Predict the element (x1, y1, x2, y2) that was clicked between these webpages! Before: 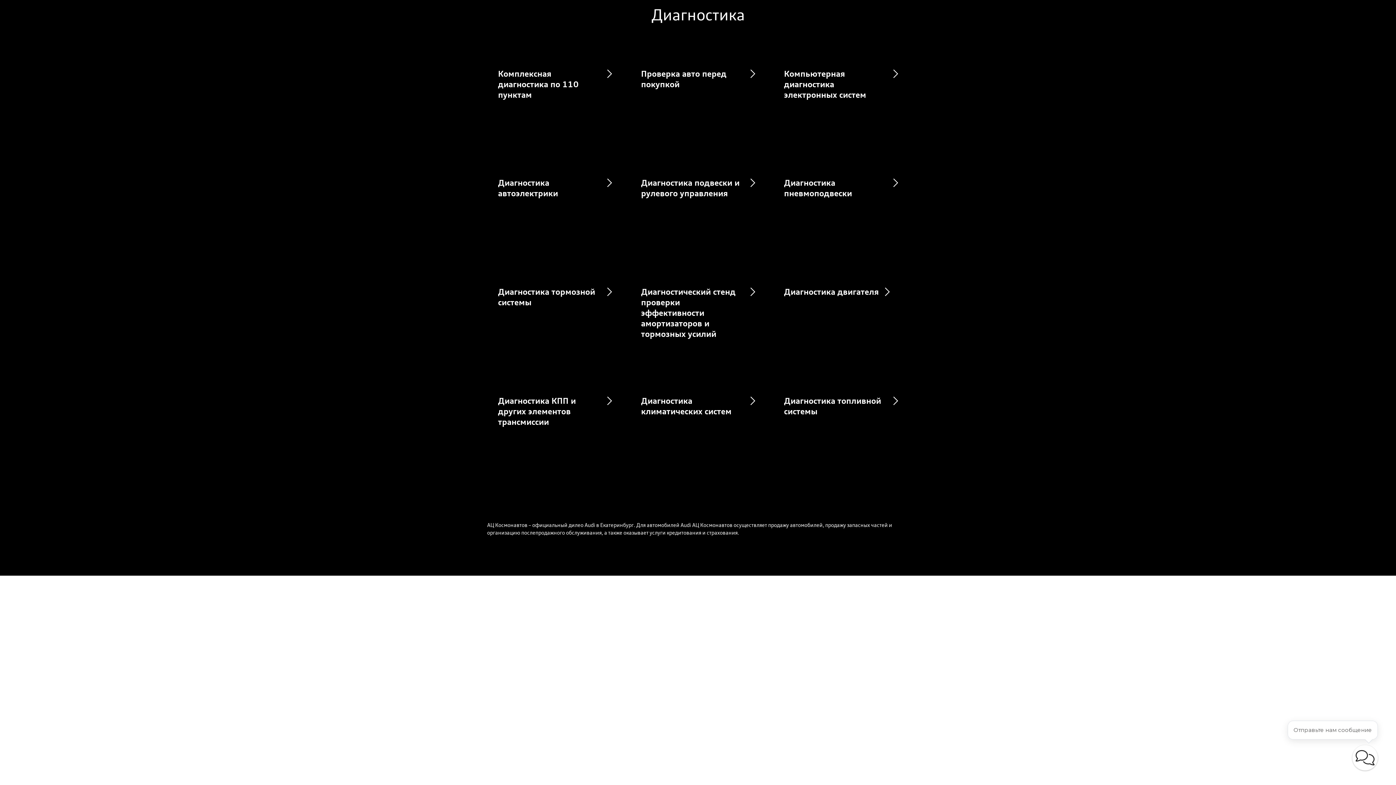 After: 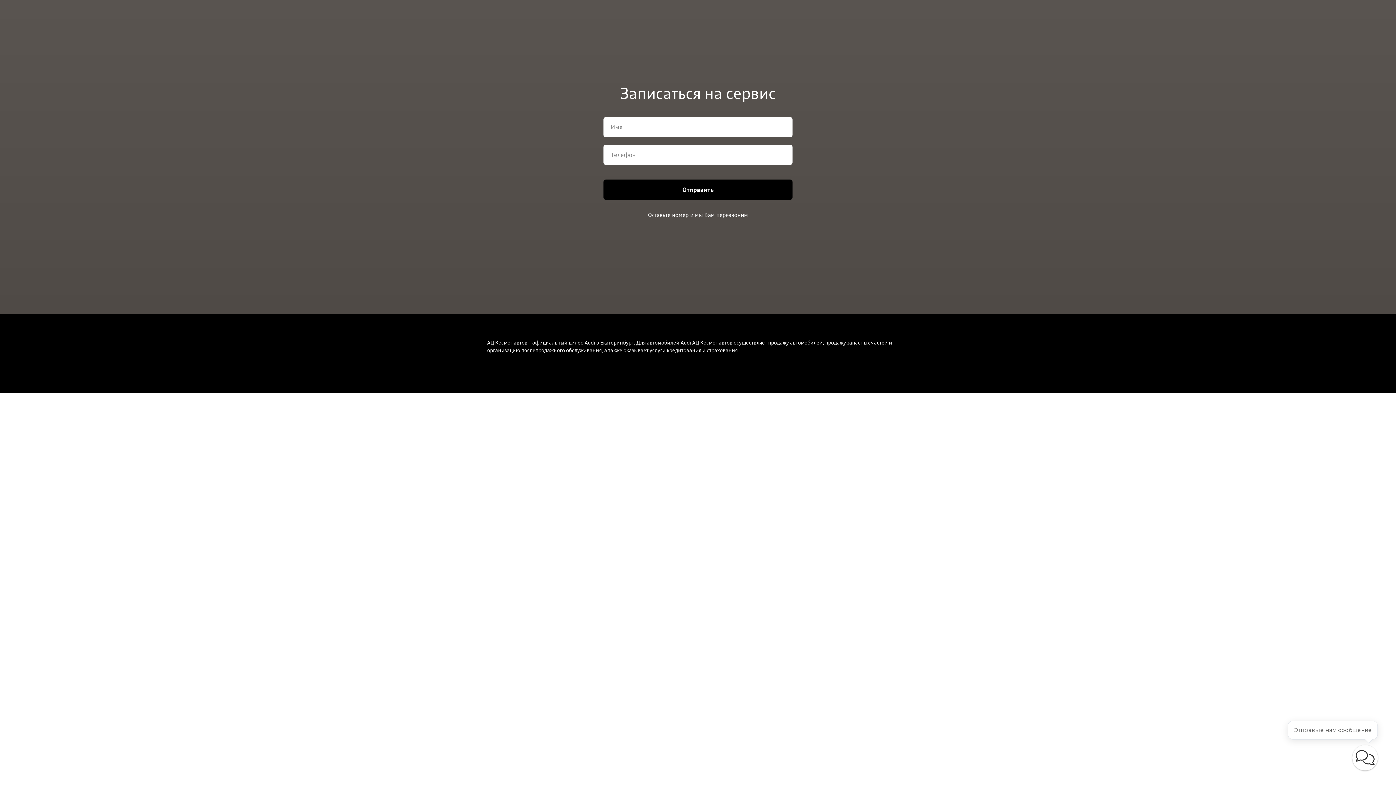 Action: bbox: (498, 395, 576, 426) label: Диагностика КПП и других элементов трансмиссии